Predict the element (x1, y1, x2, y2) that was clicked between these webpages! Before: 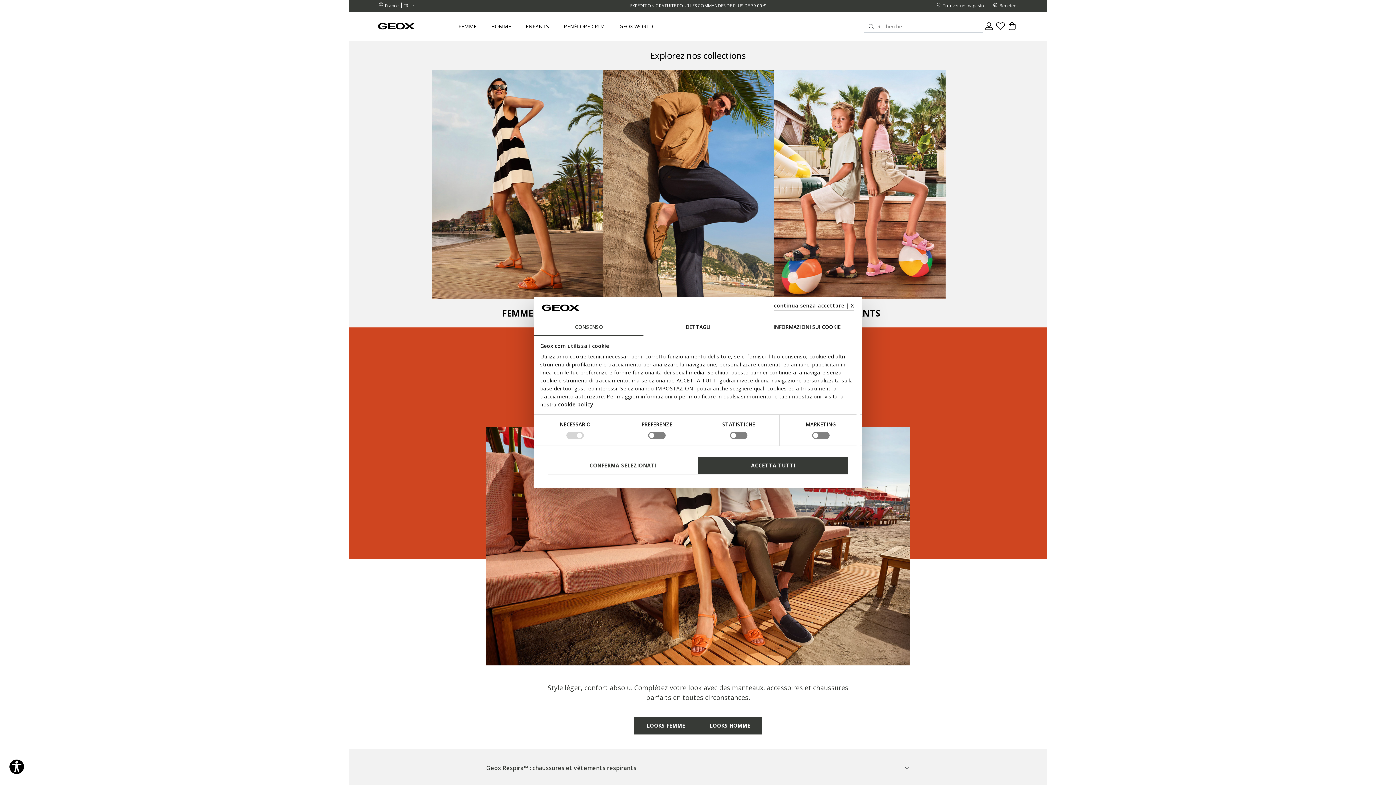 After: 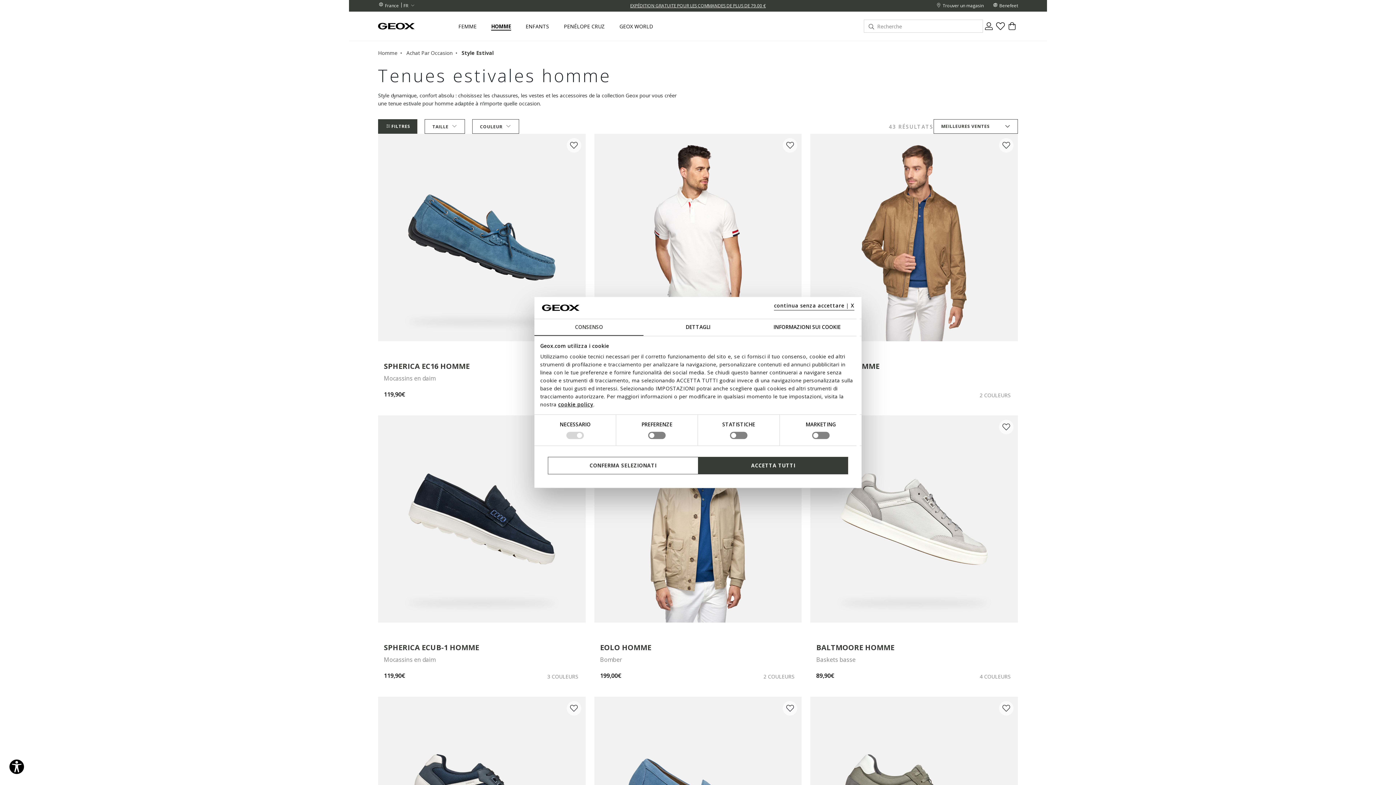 Action: label: LOOKS HOMME bbox: (698, 717, 762, 734)